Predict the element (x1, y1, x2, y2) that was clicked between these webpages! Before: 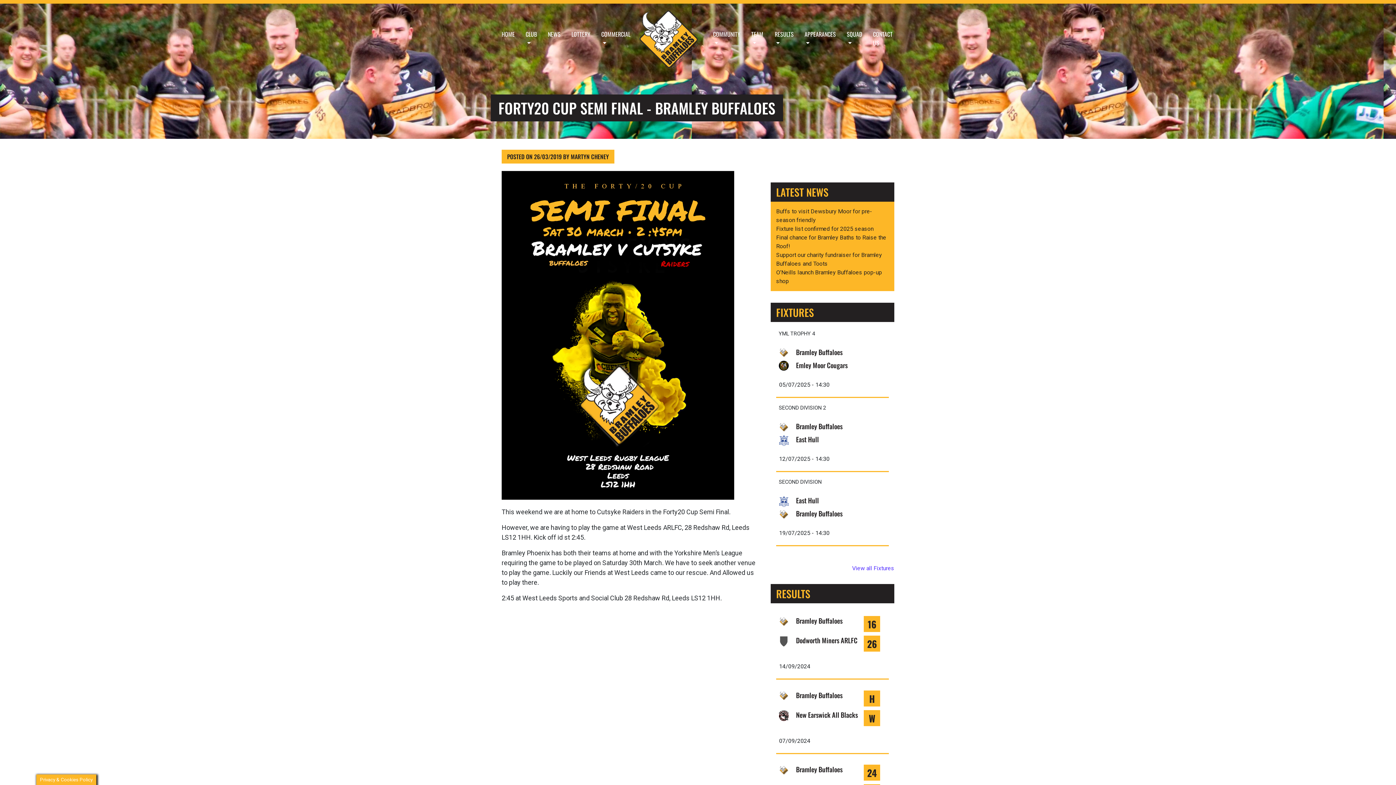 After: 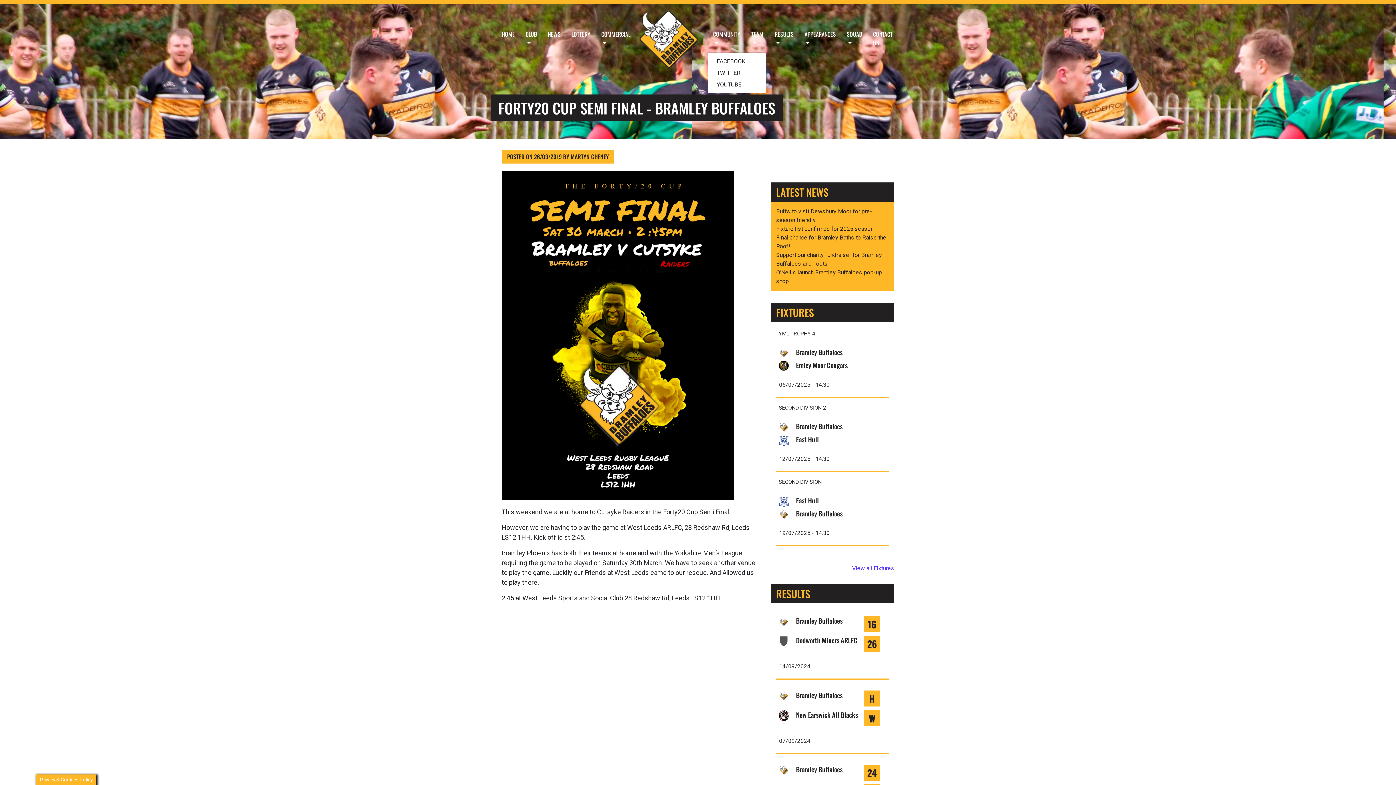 Action: bbox: (707, 25, 746, 51) label: COMMUNITY